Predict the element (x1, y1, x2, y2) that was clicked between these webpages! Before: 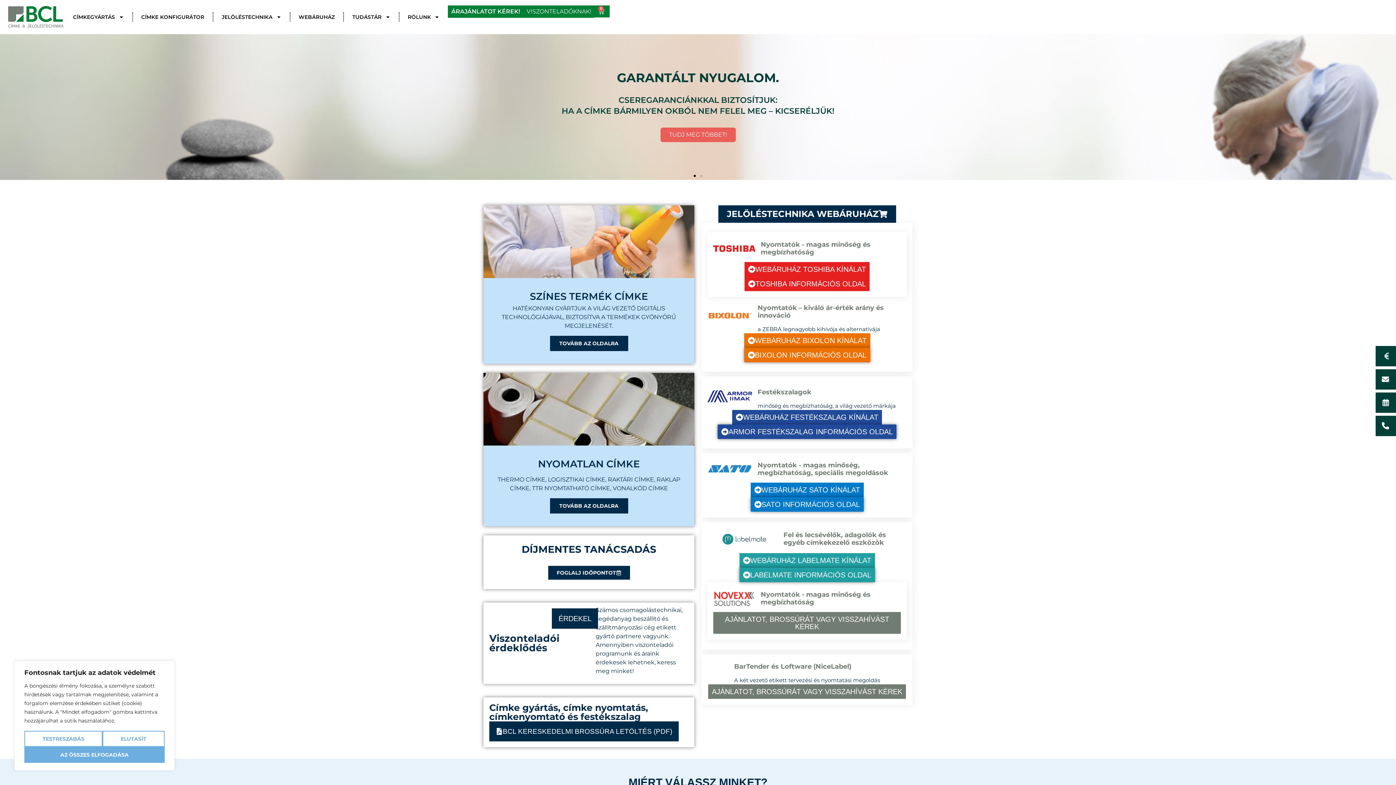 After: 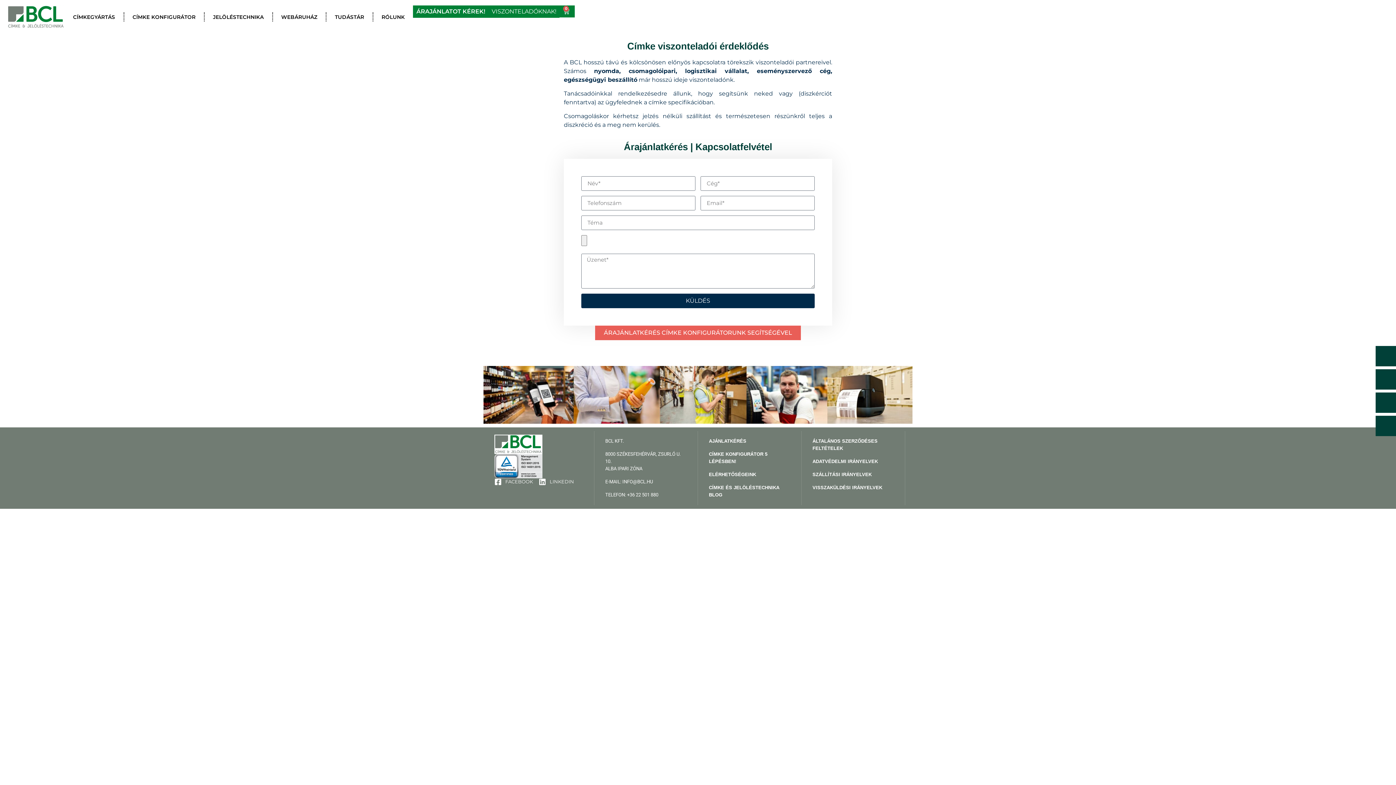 Action: bbox: (523, 5, 594, 17) label: VISZONTELADÓKNAK!